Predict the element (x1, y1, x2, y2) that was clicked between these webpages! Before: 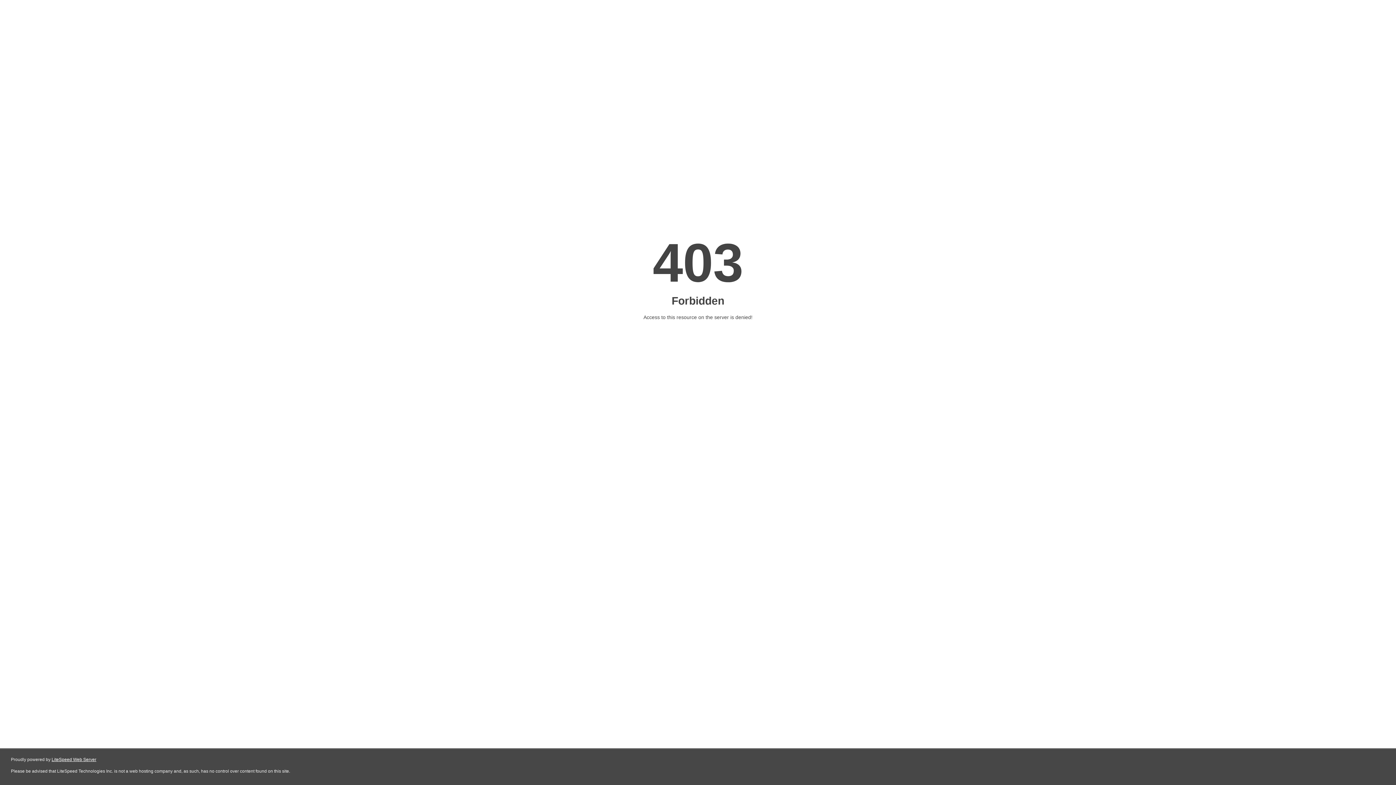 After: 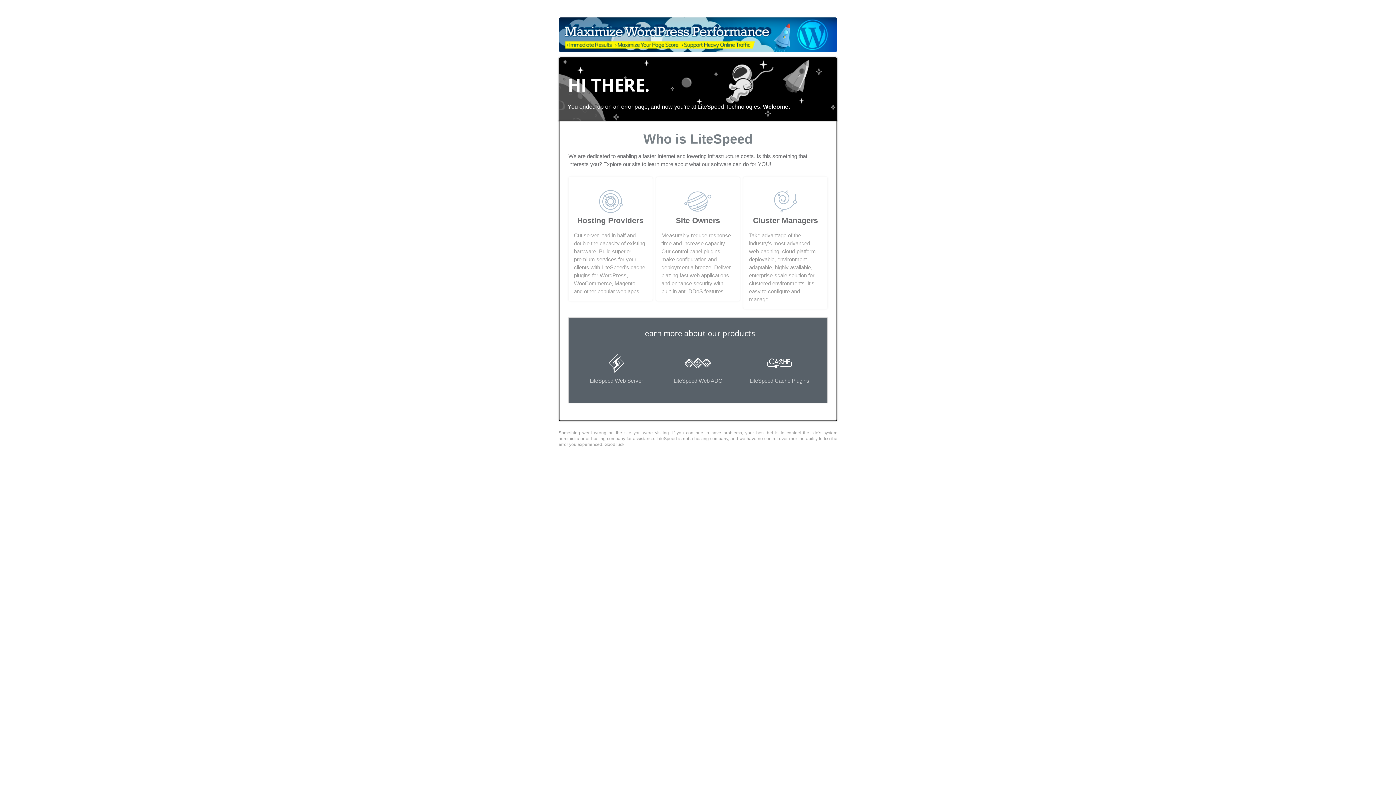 Action: bbox: (51, 757, 96, 762) label: LiteSpeed Web Server